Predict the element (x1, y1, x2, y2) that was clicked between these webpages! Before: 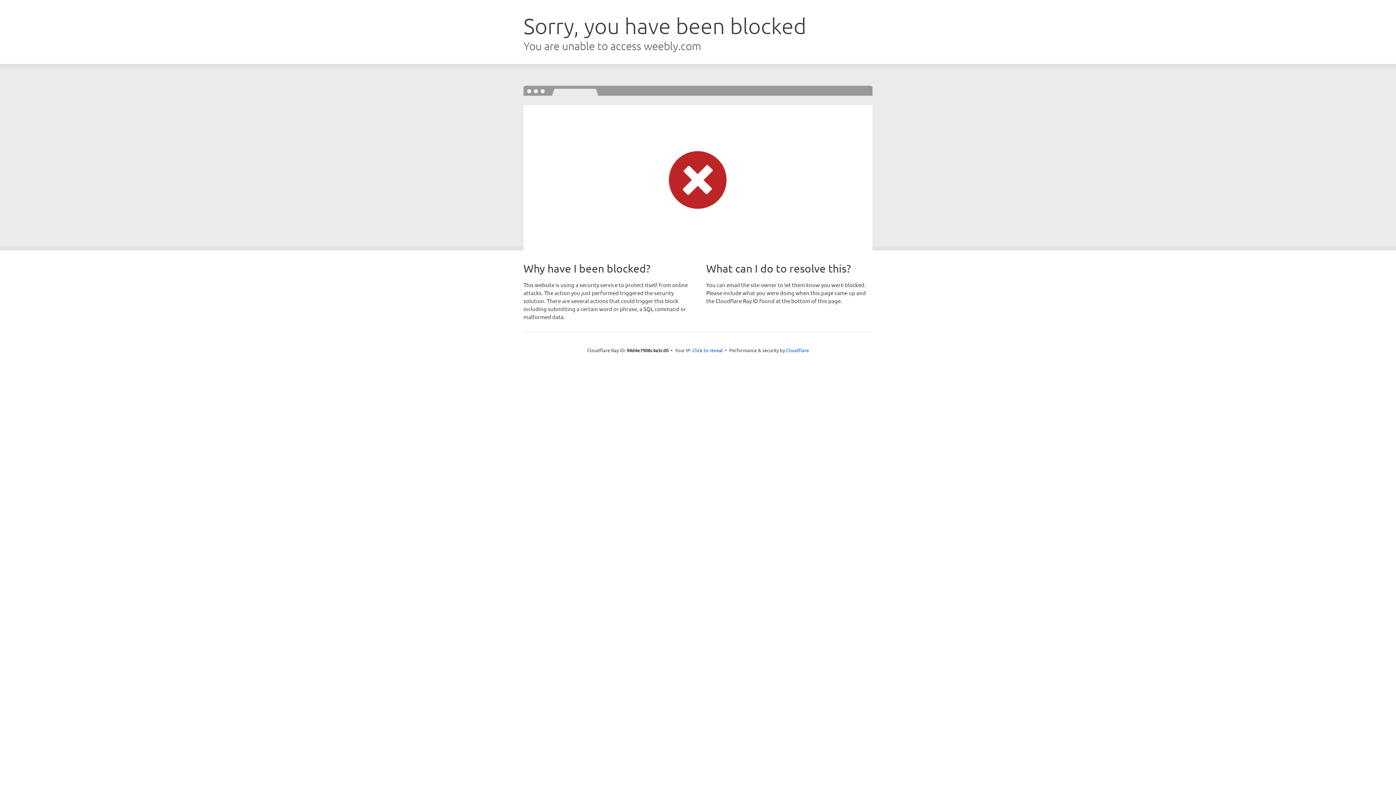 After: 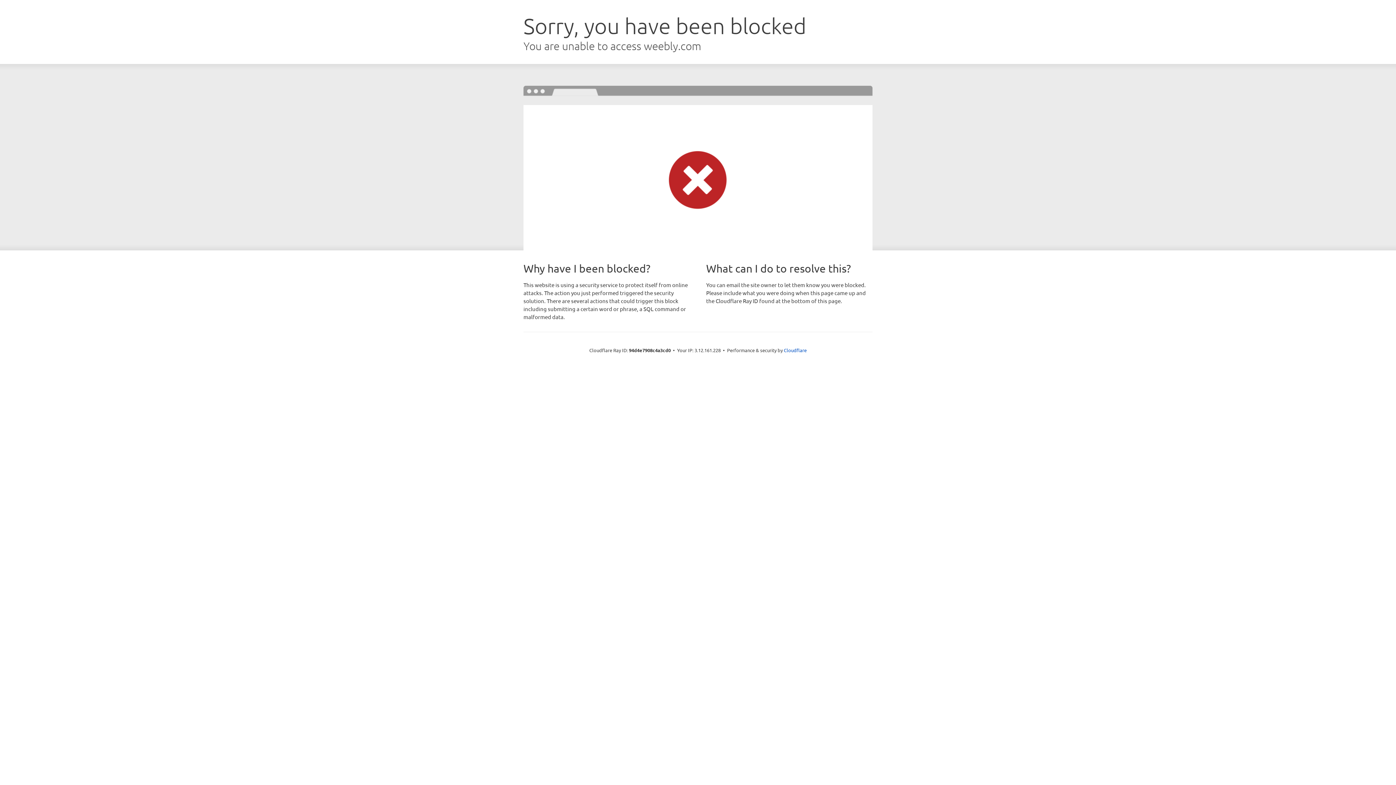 Action: bbox: (692, 346, 723, 353) label: Click to reveal